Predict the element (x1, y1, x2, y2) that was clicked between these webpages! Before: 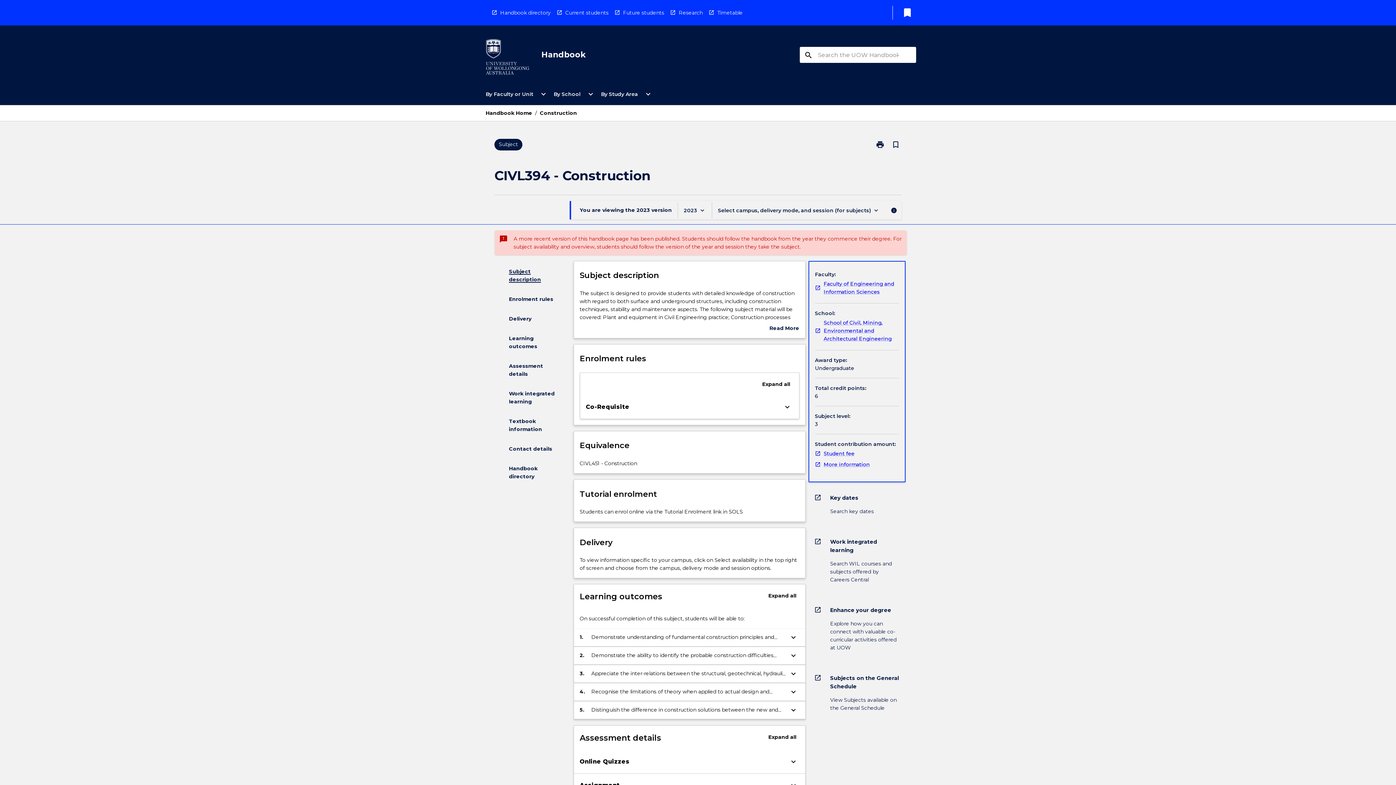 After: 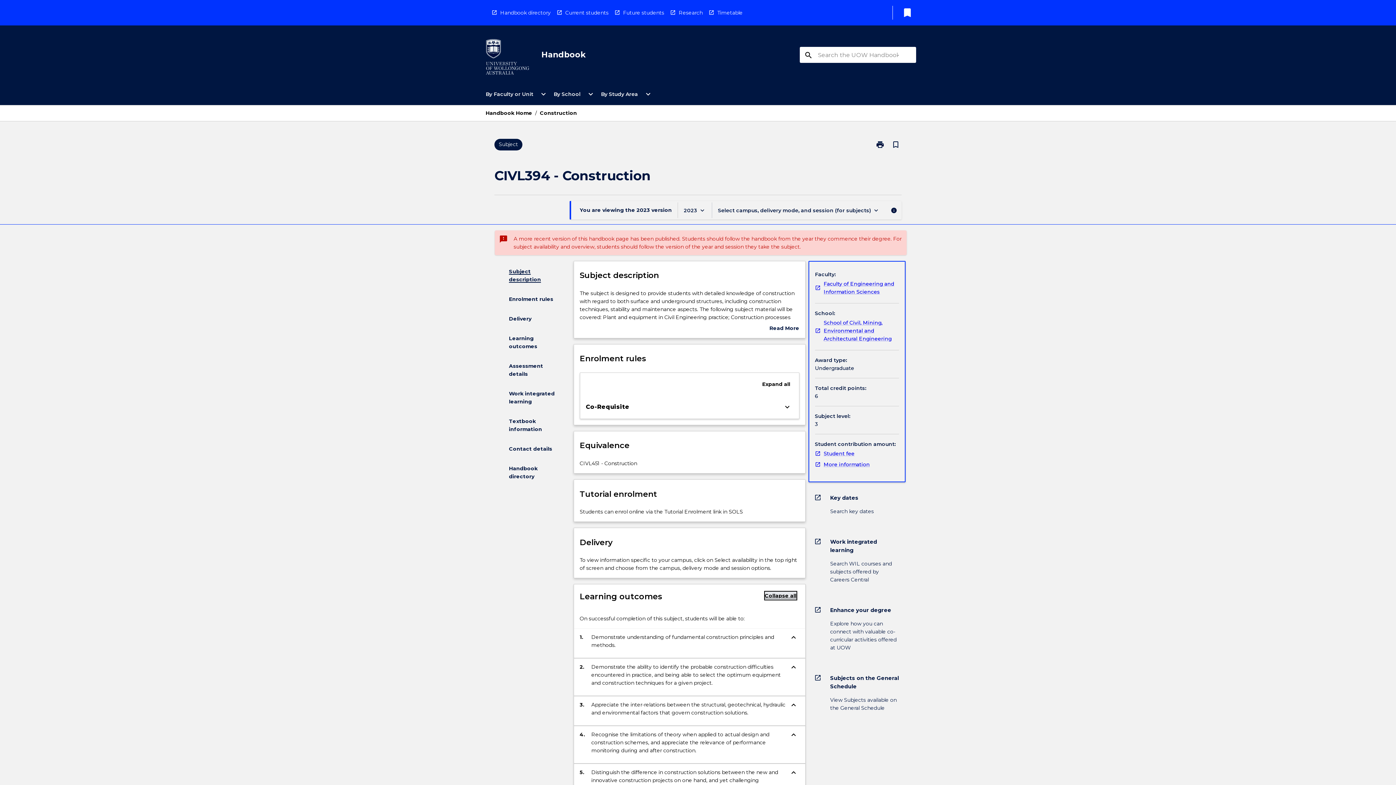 Action: label: Expand all bbox: (768, 592, 796, 600)